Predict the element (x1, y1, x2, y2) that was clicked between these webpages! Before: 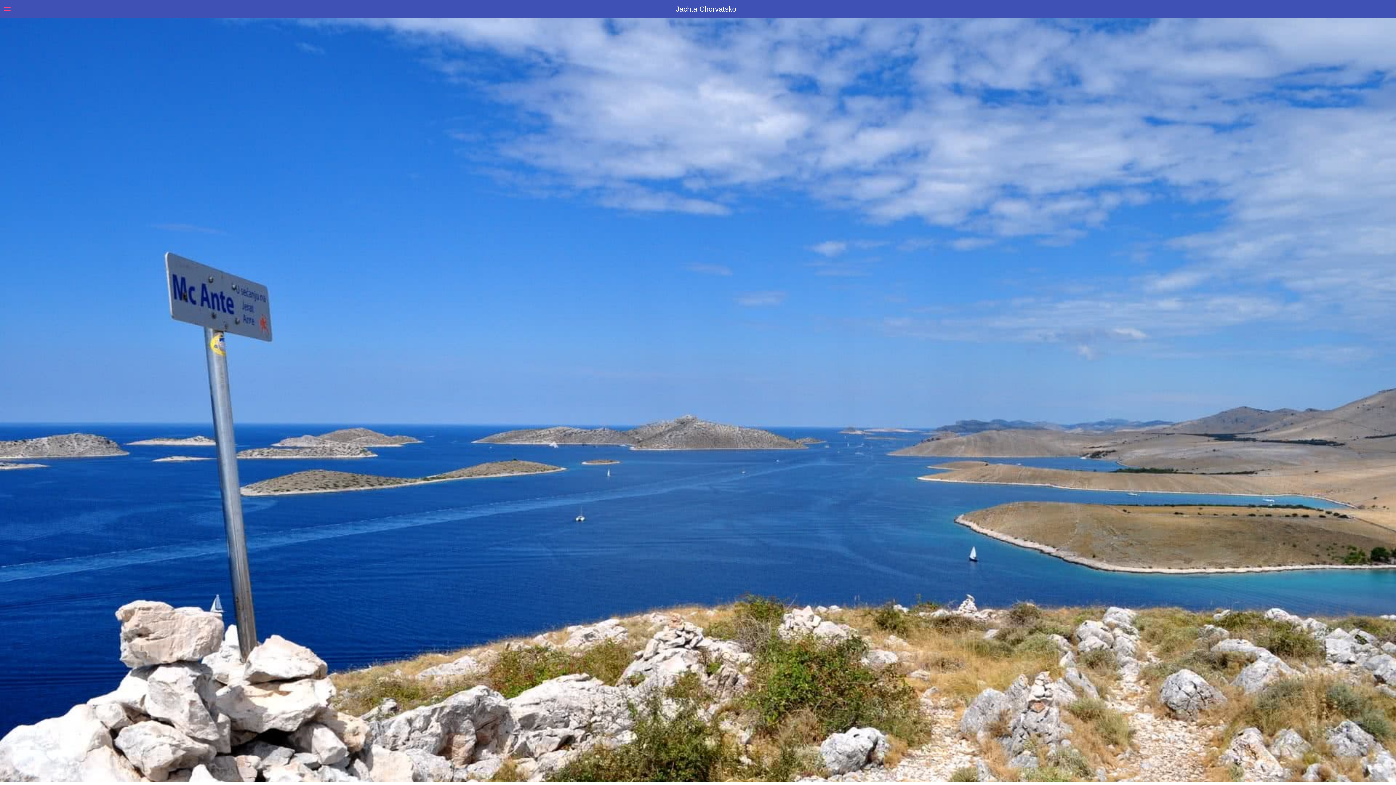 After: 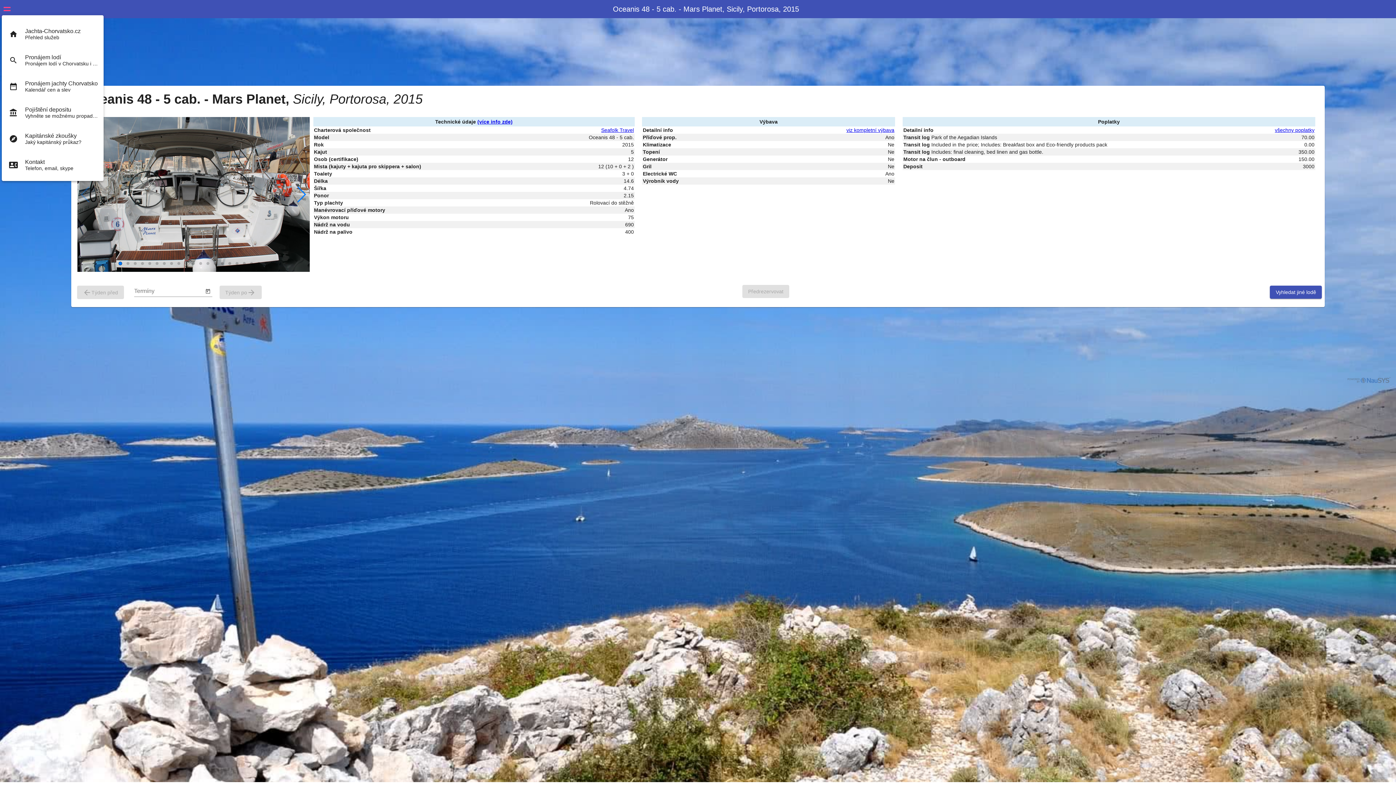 Action: label: menu bbox: (1, 3, 10, 15)